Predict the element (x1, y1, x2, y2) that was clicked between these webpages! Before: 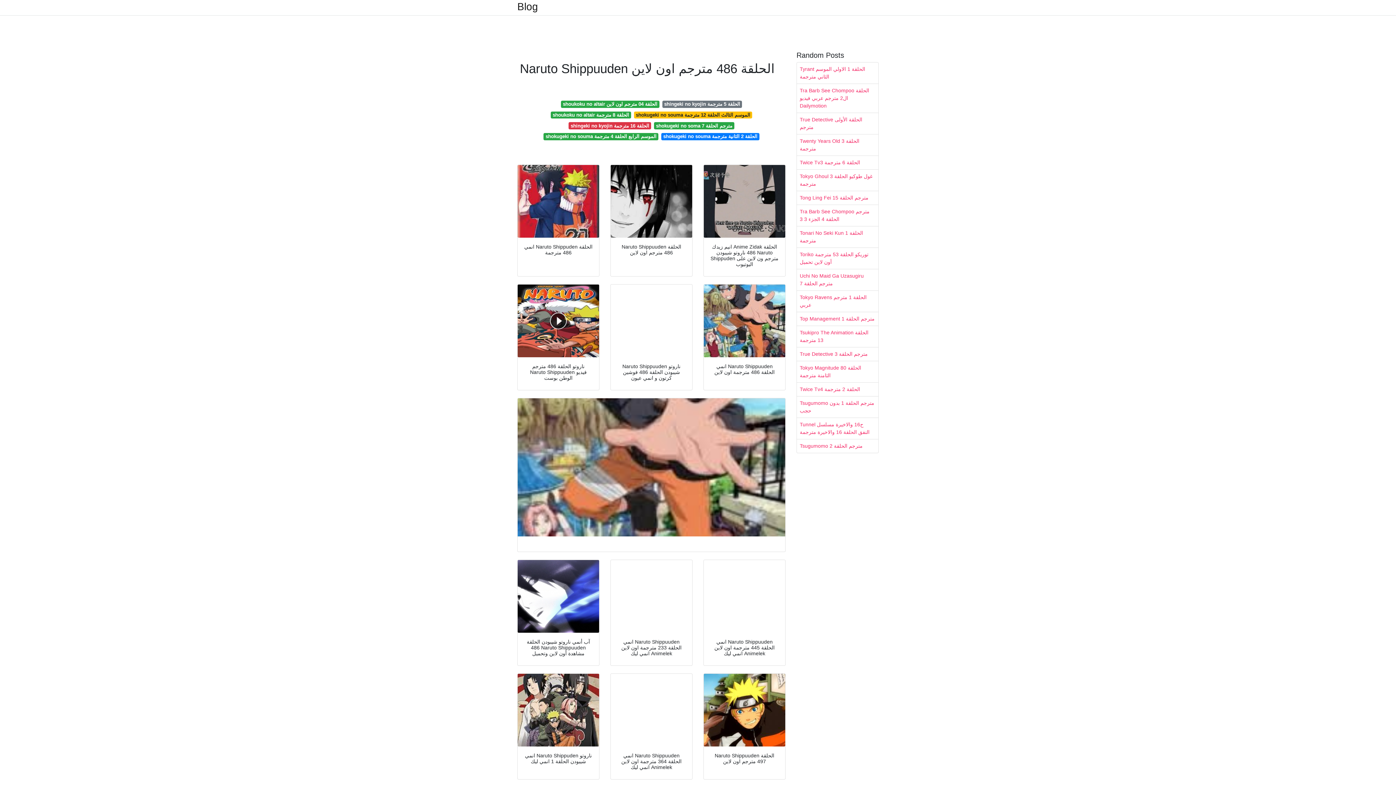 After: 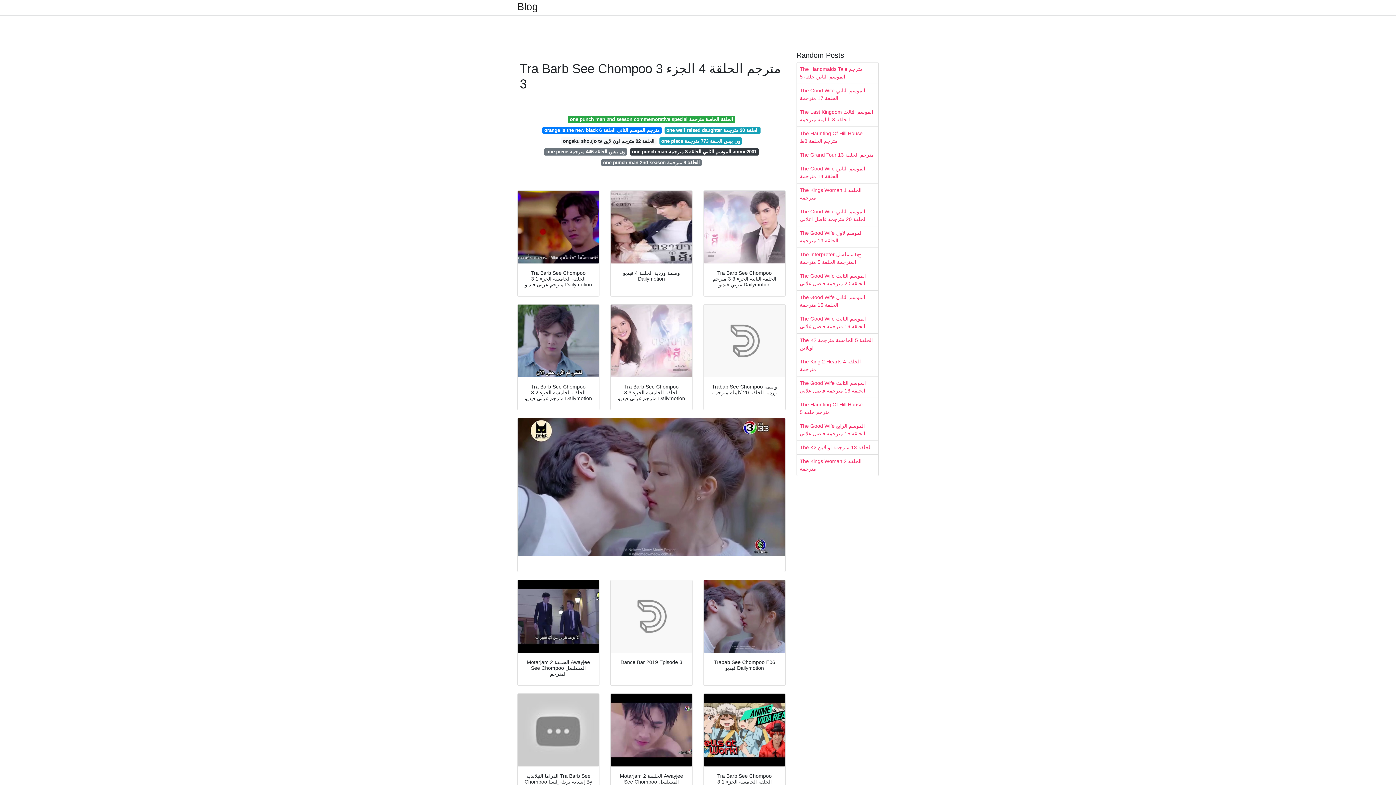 Action: bbox: (797, 205, 878, 226) label: Tra Barb See Chompoo مترجم الحلقة 4 الجزء 3 3